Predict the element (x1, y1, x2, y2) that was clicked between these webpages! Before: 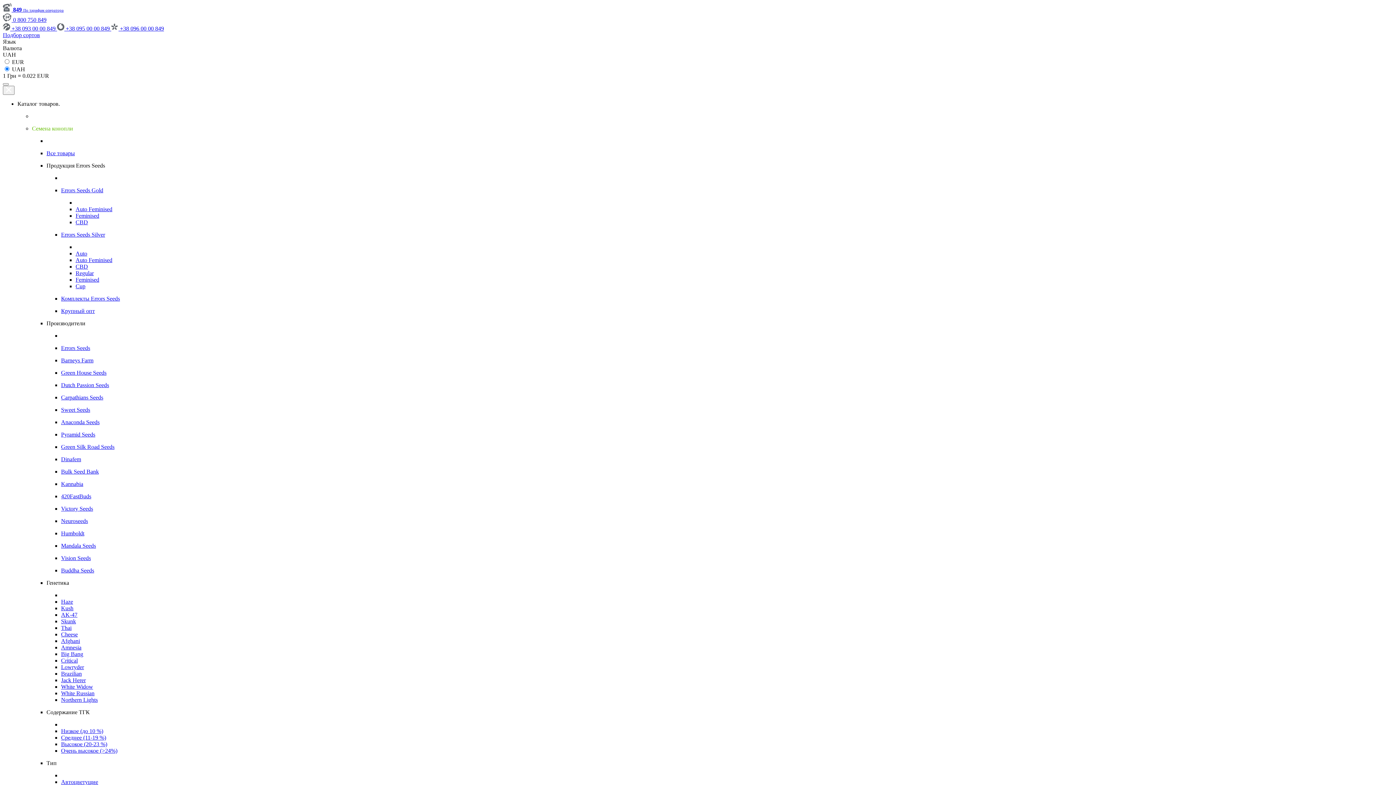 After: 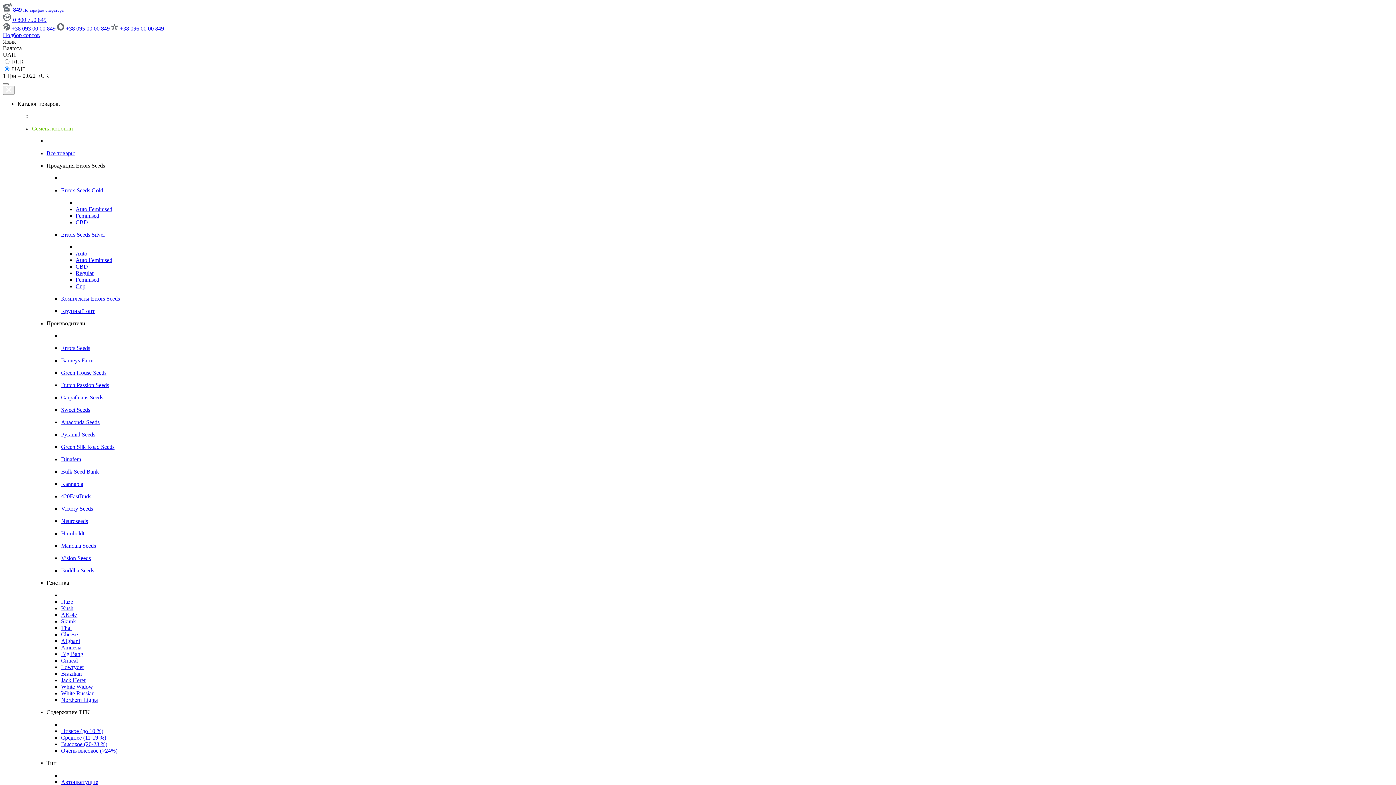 Action: bbox: (111, 25, 164, 31) label:  +38 096 00 00 849